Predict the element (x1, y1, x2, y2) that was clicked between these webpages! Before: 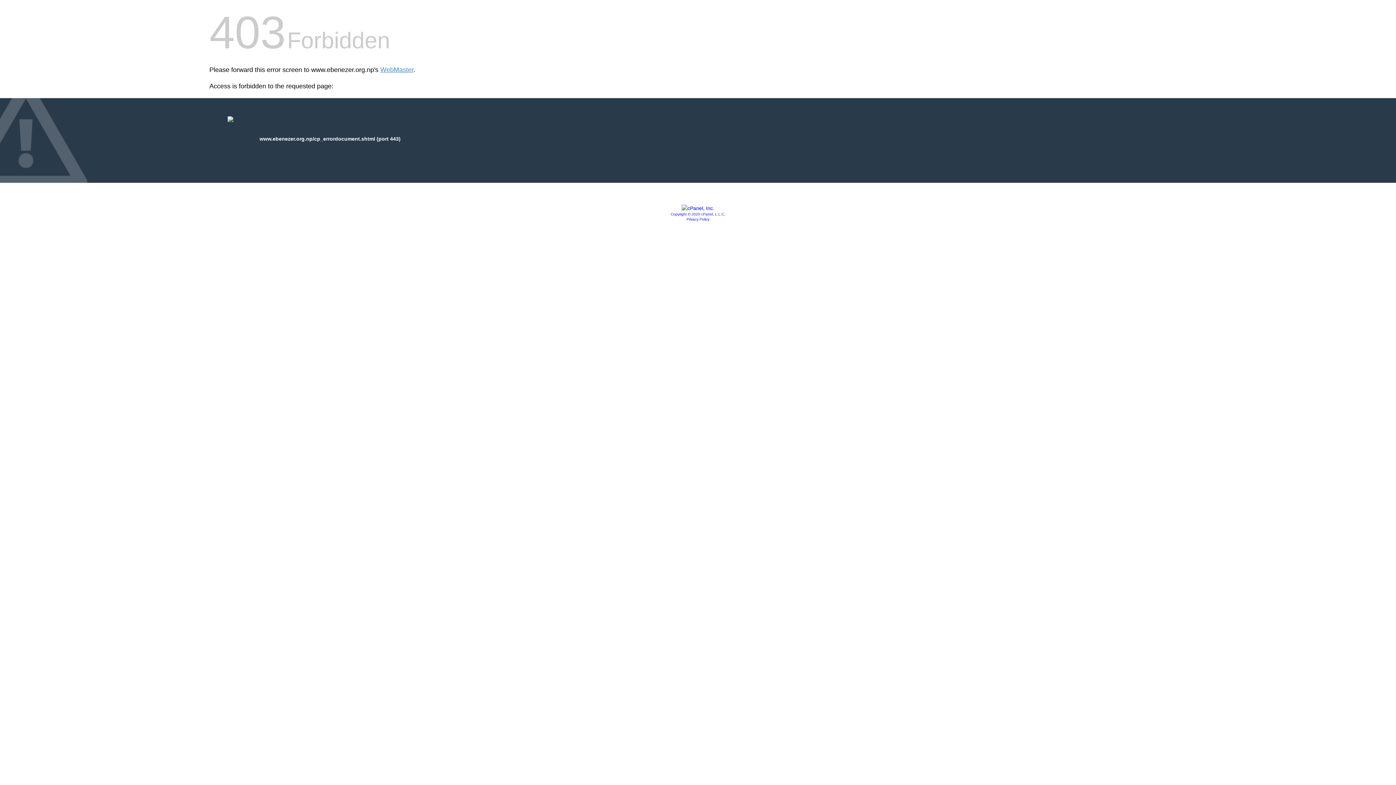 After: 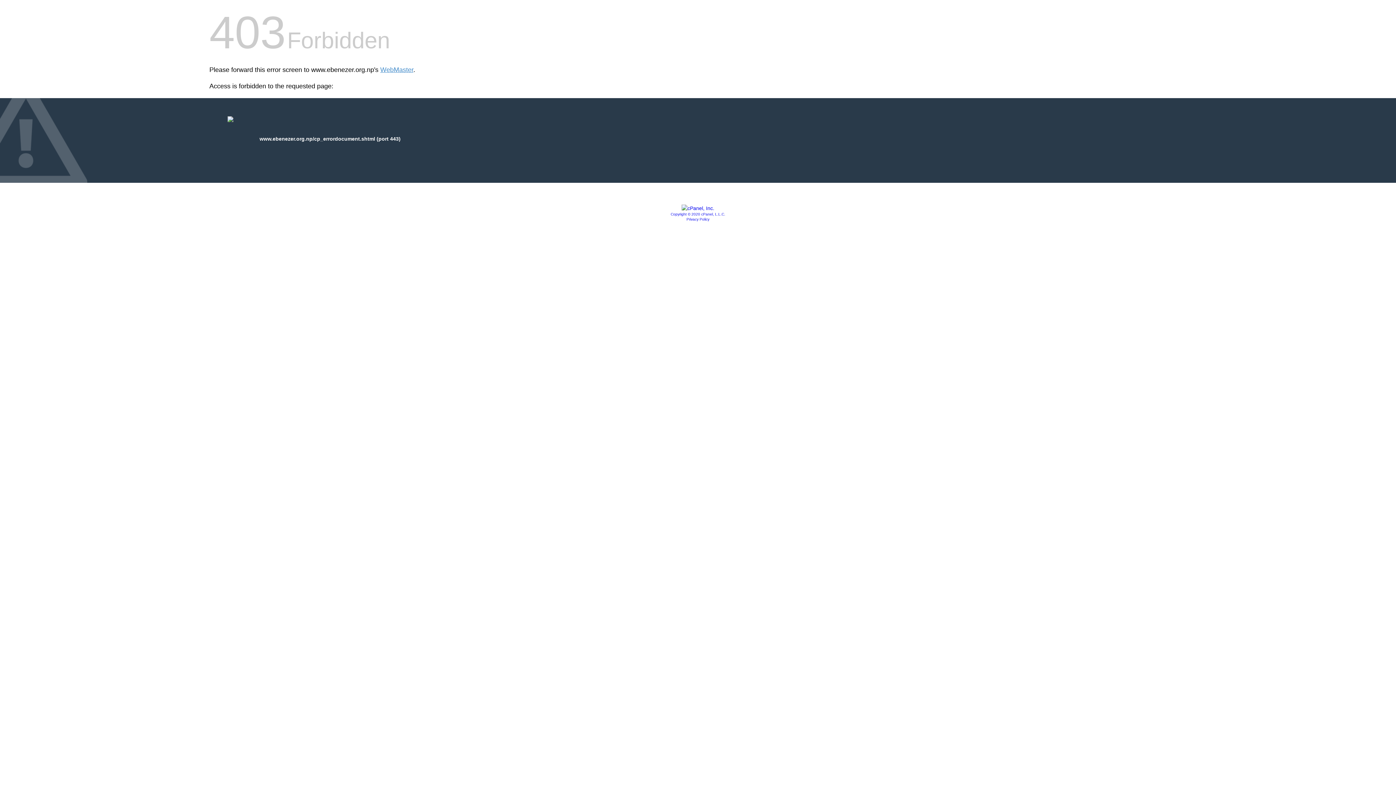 Action: bbox: (681, 205, 714, 211)